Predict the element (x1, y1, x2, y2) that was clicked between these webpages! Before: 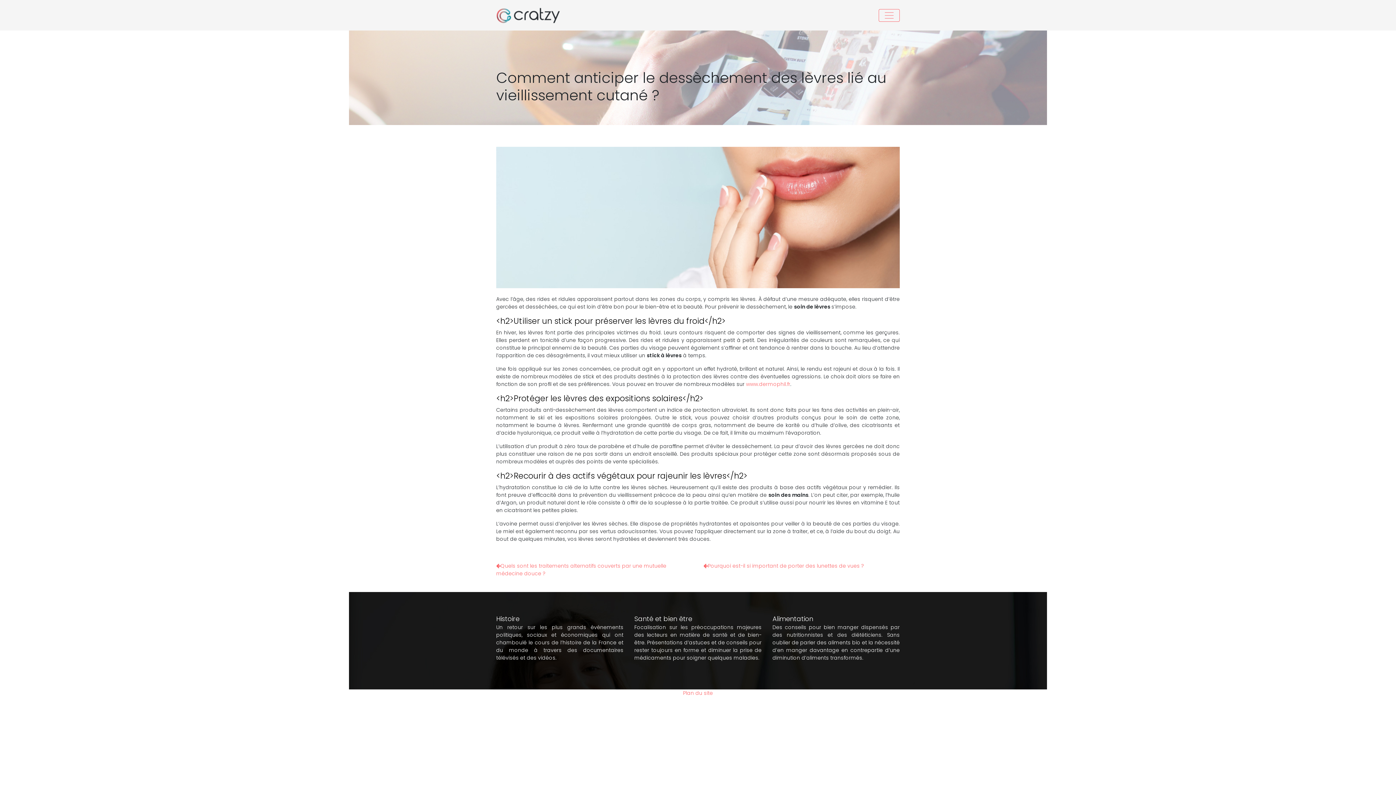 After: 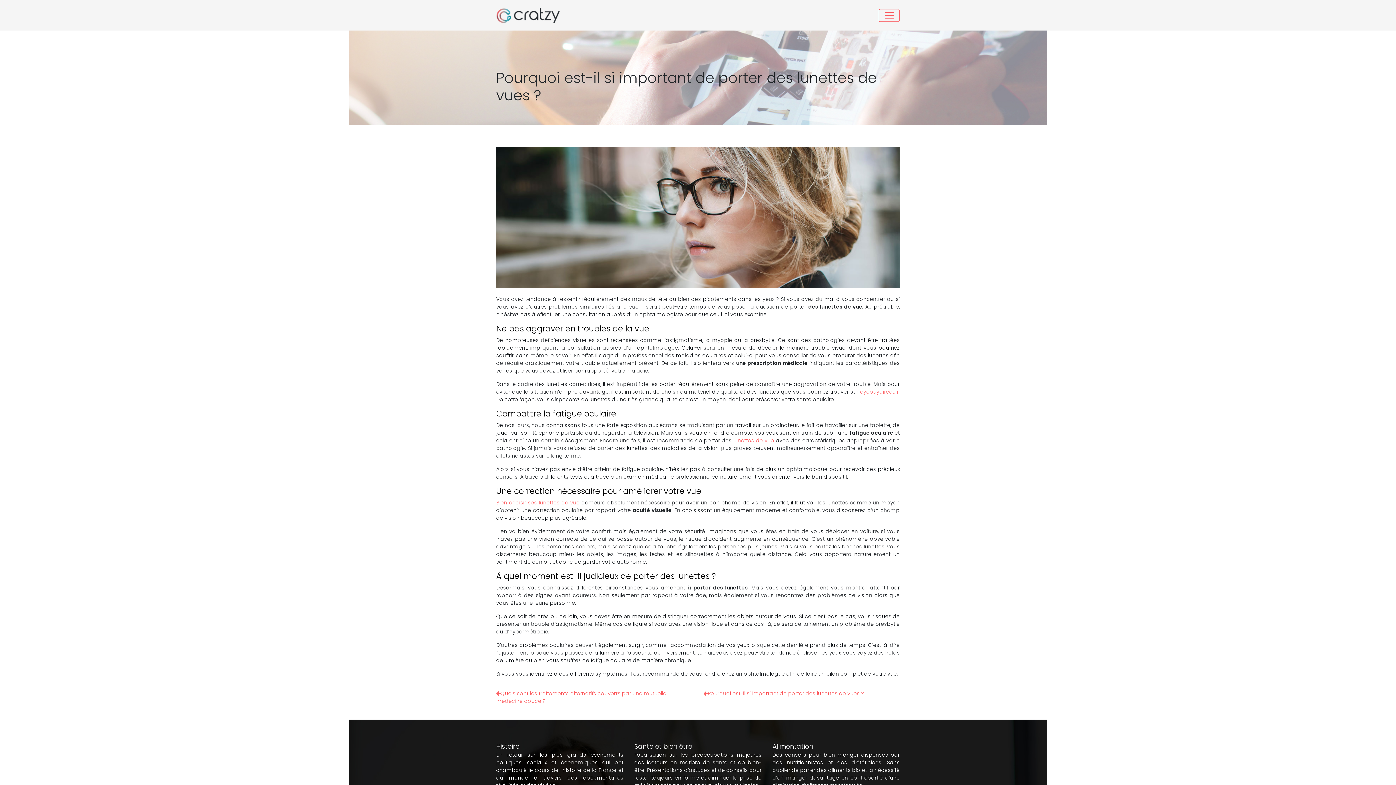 Action: label: Pourquoi est-il si important de porter des lunettes de vues ? bbox: (703, 562, 864, 569)